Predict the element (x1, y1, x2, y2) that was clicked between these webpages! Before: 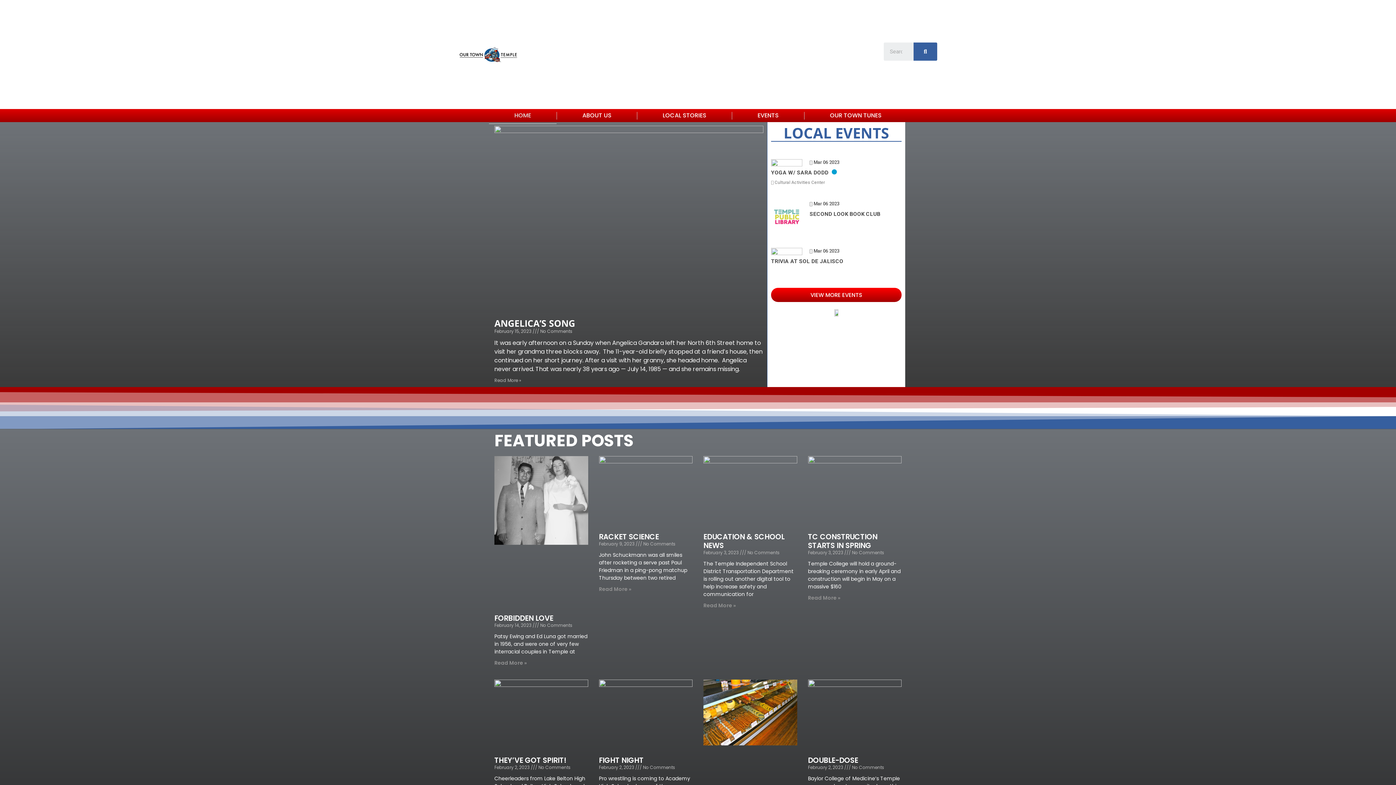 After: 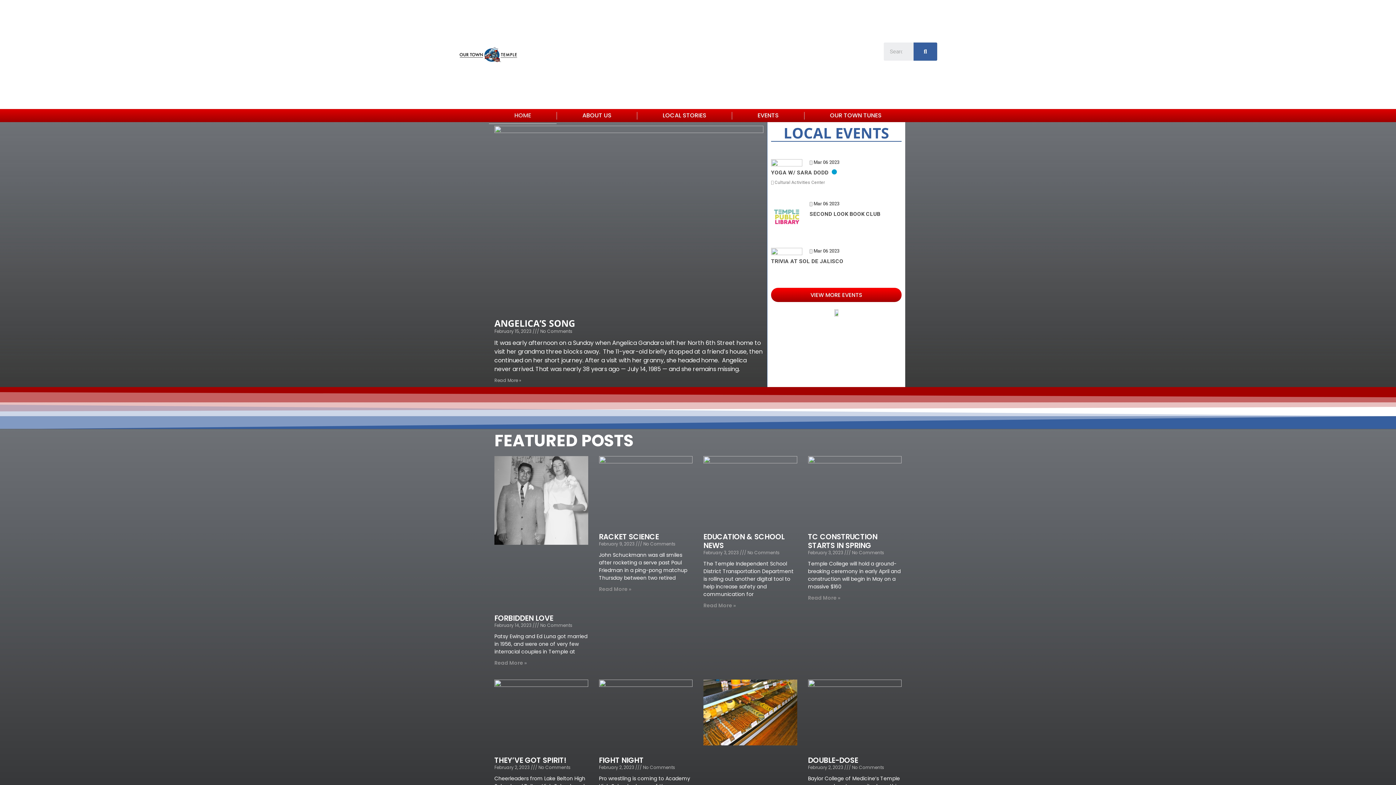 Action: label: Search bbox: (913, 42, 937, 60)